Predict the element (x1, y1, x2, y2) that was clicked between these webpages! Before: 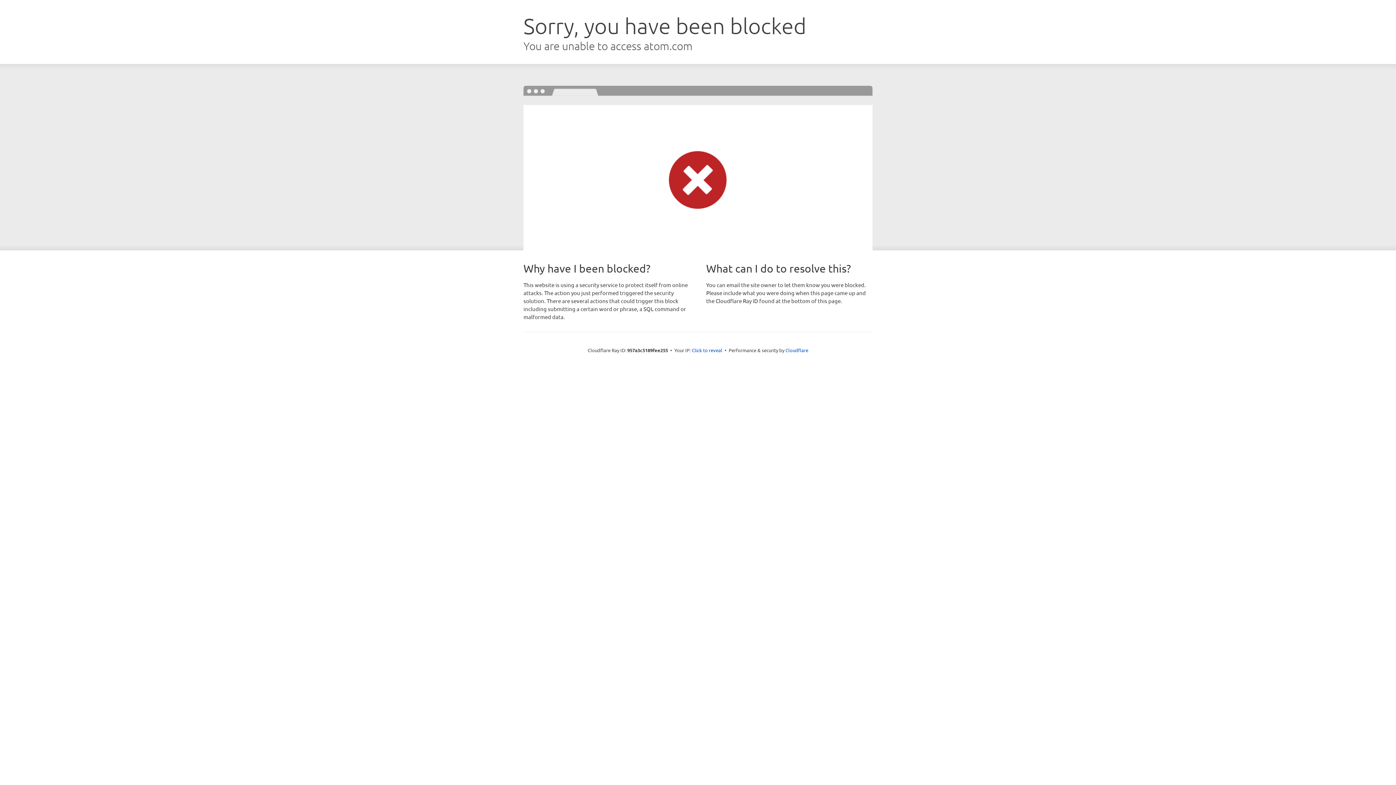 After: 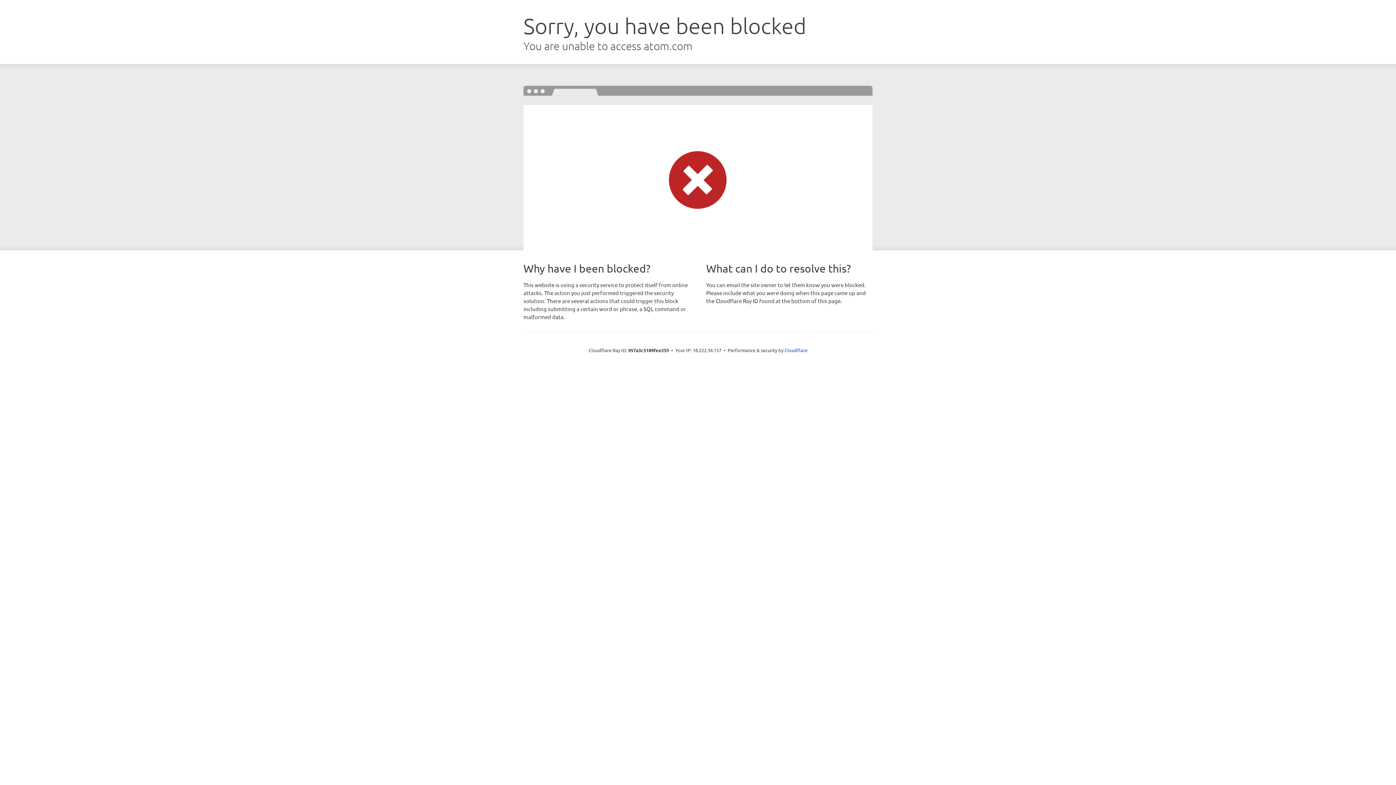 Action: bbox: (692, 346, 722, 353) label: Click to reveal